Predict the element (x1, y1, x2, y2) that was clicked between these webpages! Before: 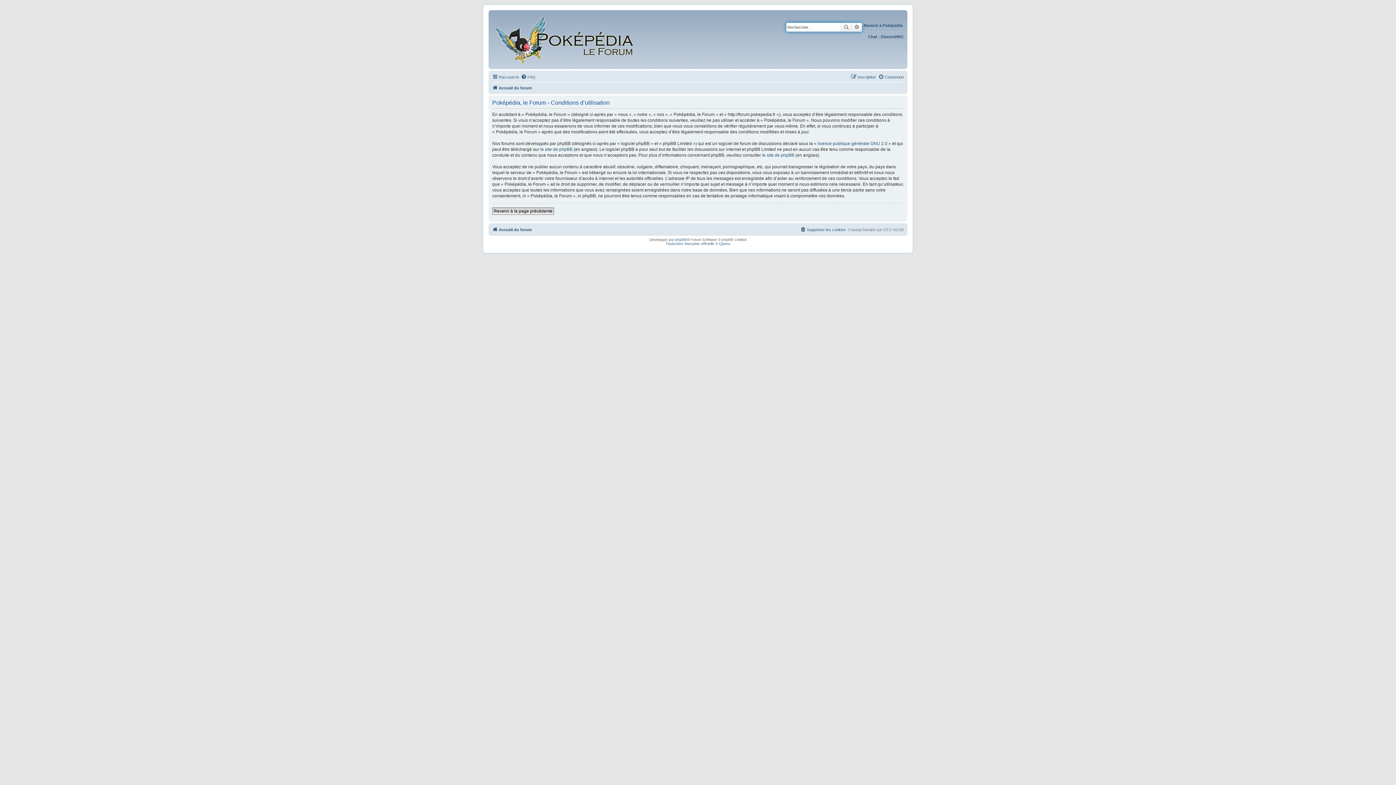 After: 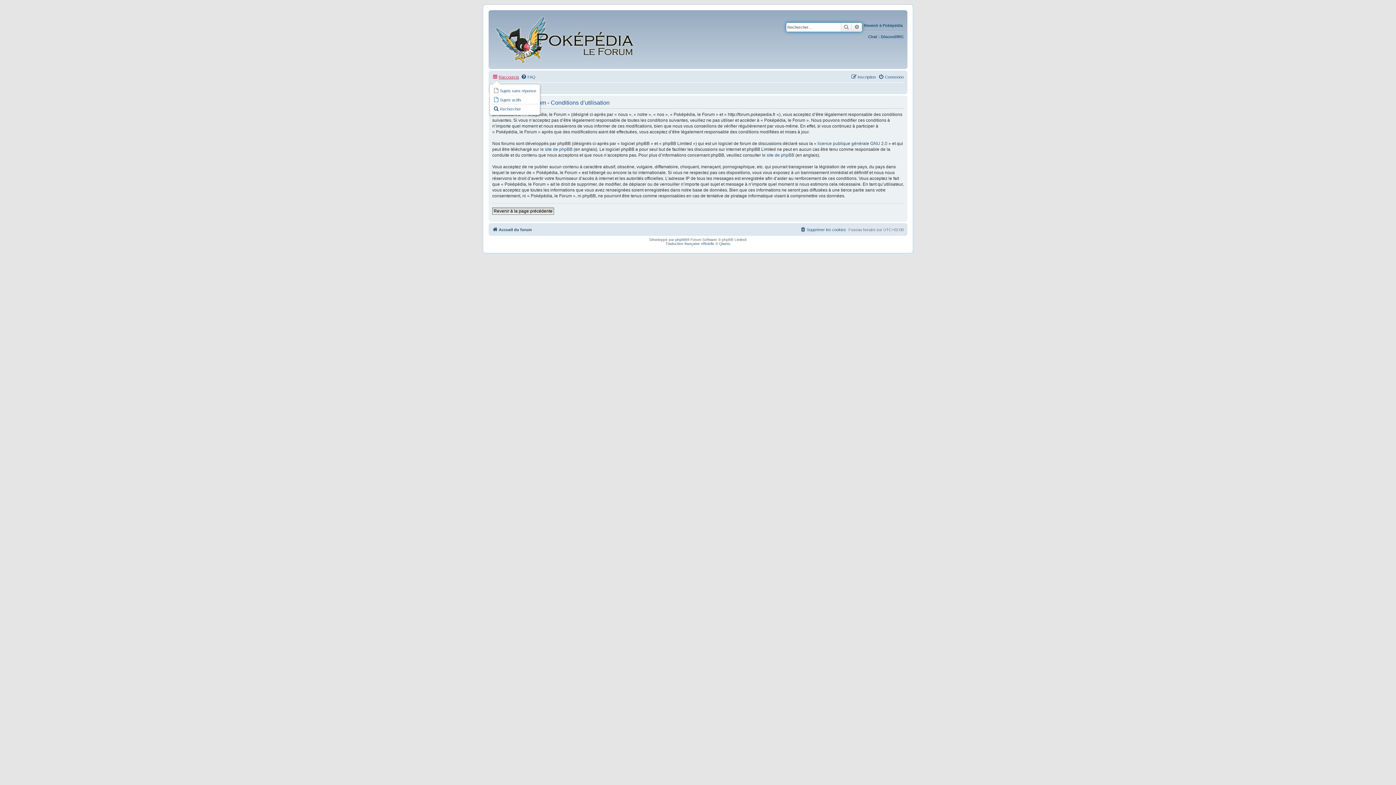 Action: bbox: (492, 72, 519, 81) label: Raccourcis